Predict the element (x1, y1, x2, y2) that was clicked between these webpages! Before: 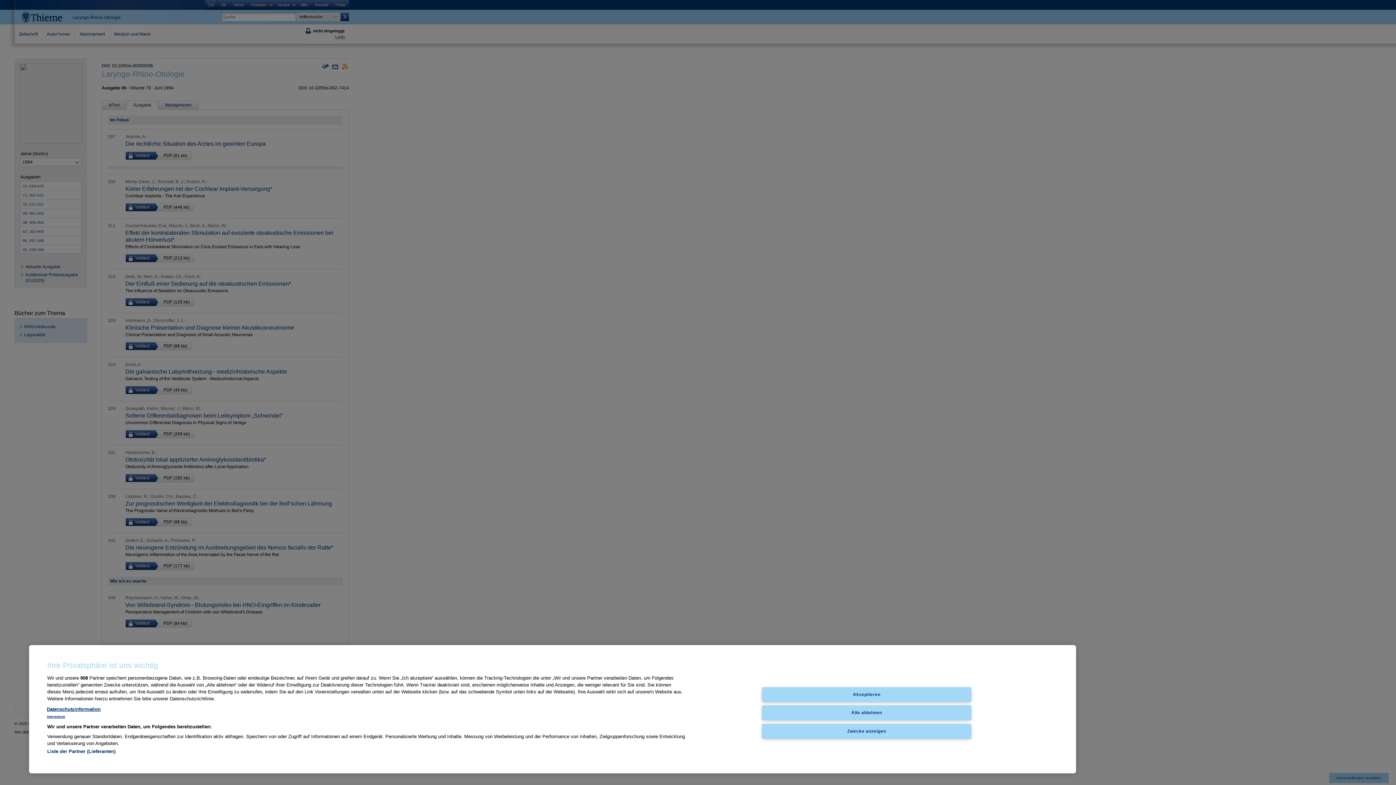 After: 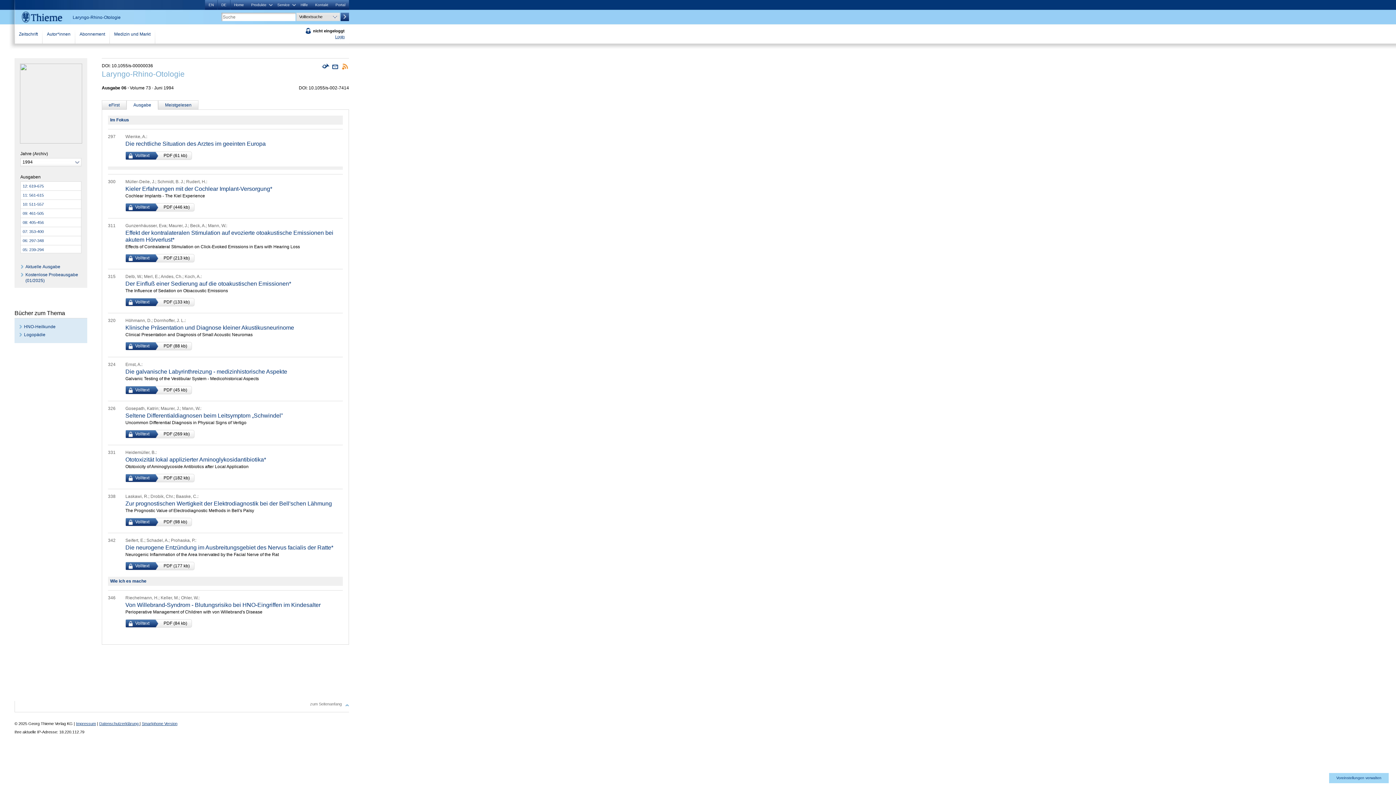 Action: bbox: (762, 705, 971, 720) label: Alle ablehnen